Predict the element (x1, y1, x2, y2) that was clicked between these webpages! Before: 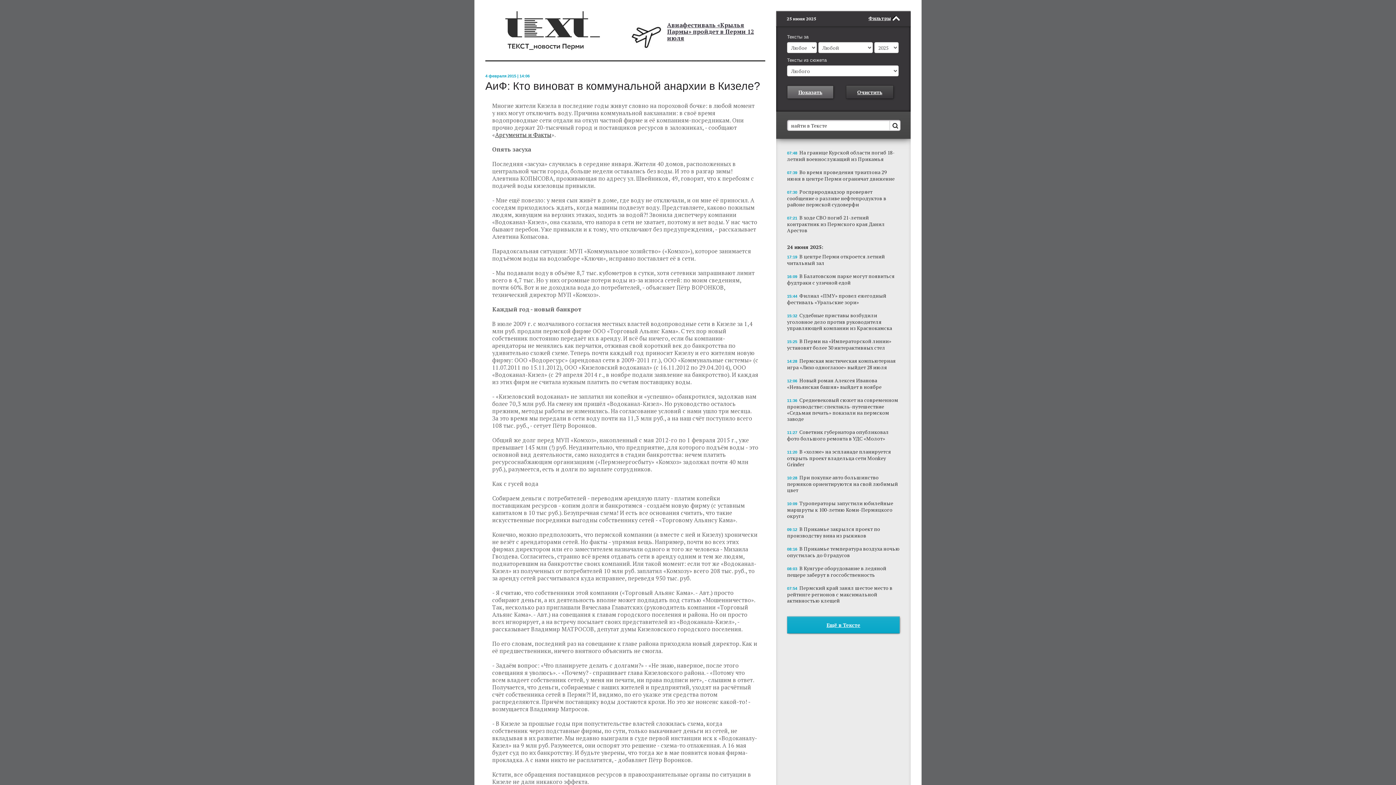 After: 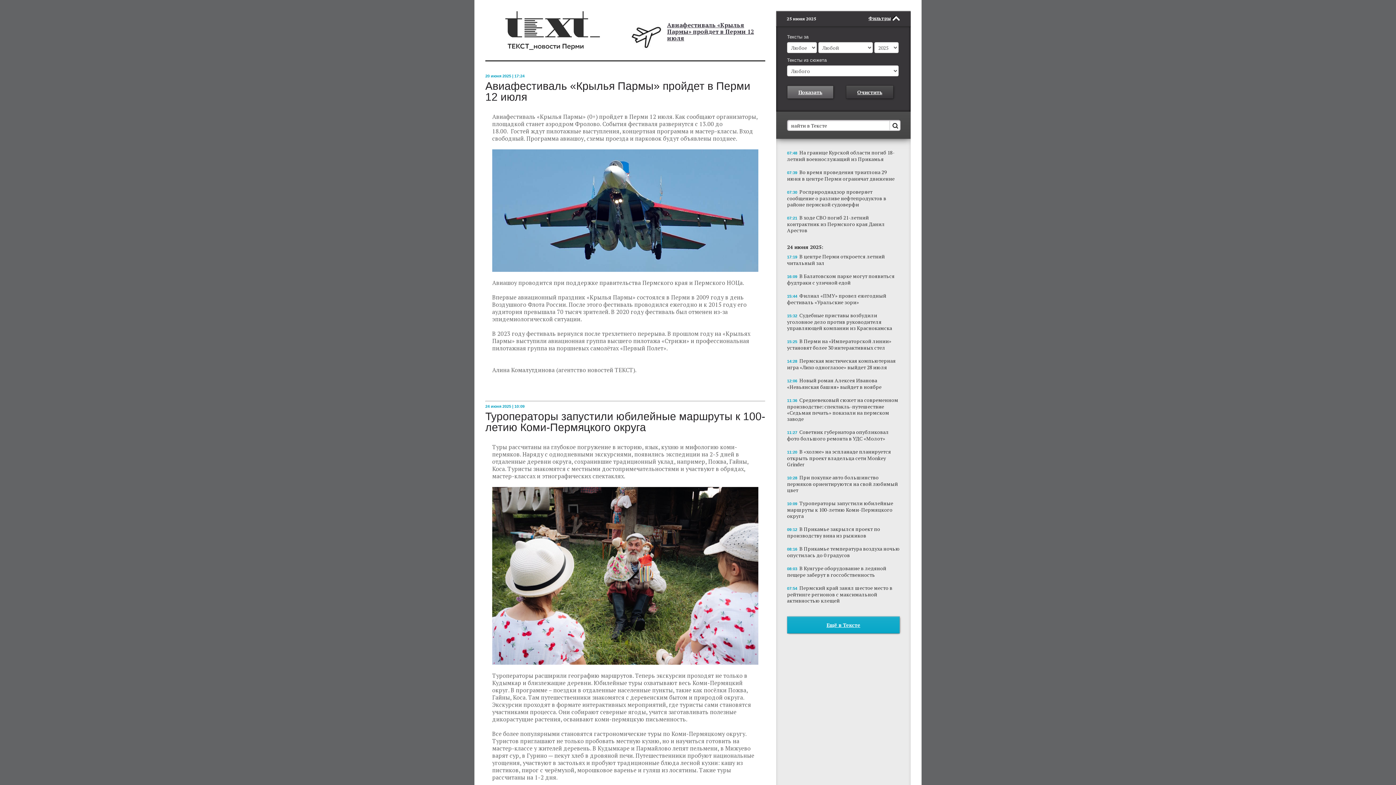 Action: bbox: (667, 21, 754, 42) label: Авиафестиваль «Крылья Пармы» пройдет в Перми 12 июля